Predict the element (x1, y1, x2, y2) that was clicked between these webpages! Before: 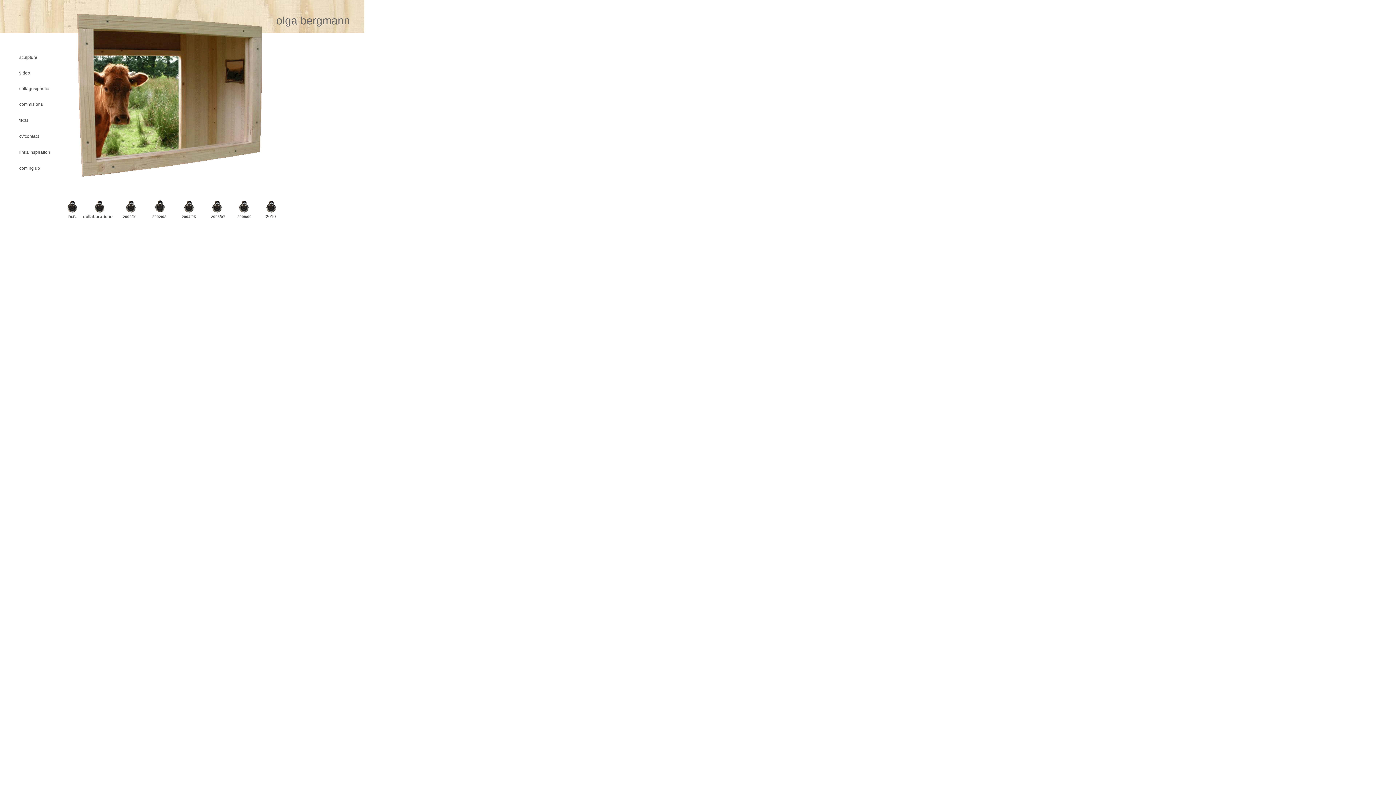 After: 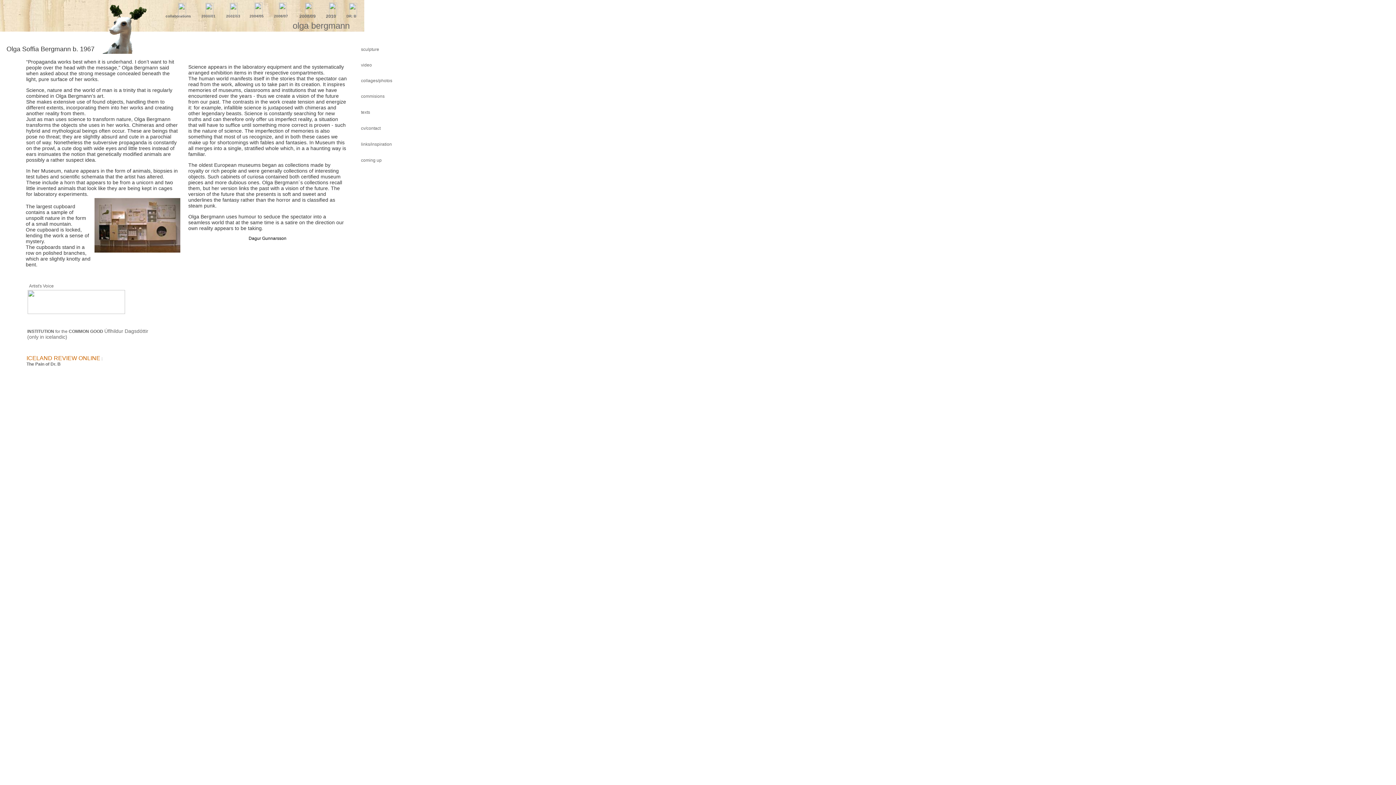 Action: bbox: (19, 117, 28, 122) label: texts